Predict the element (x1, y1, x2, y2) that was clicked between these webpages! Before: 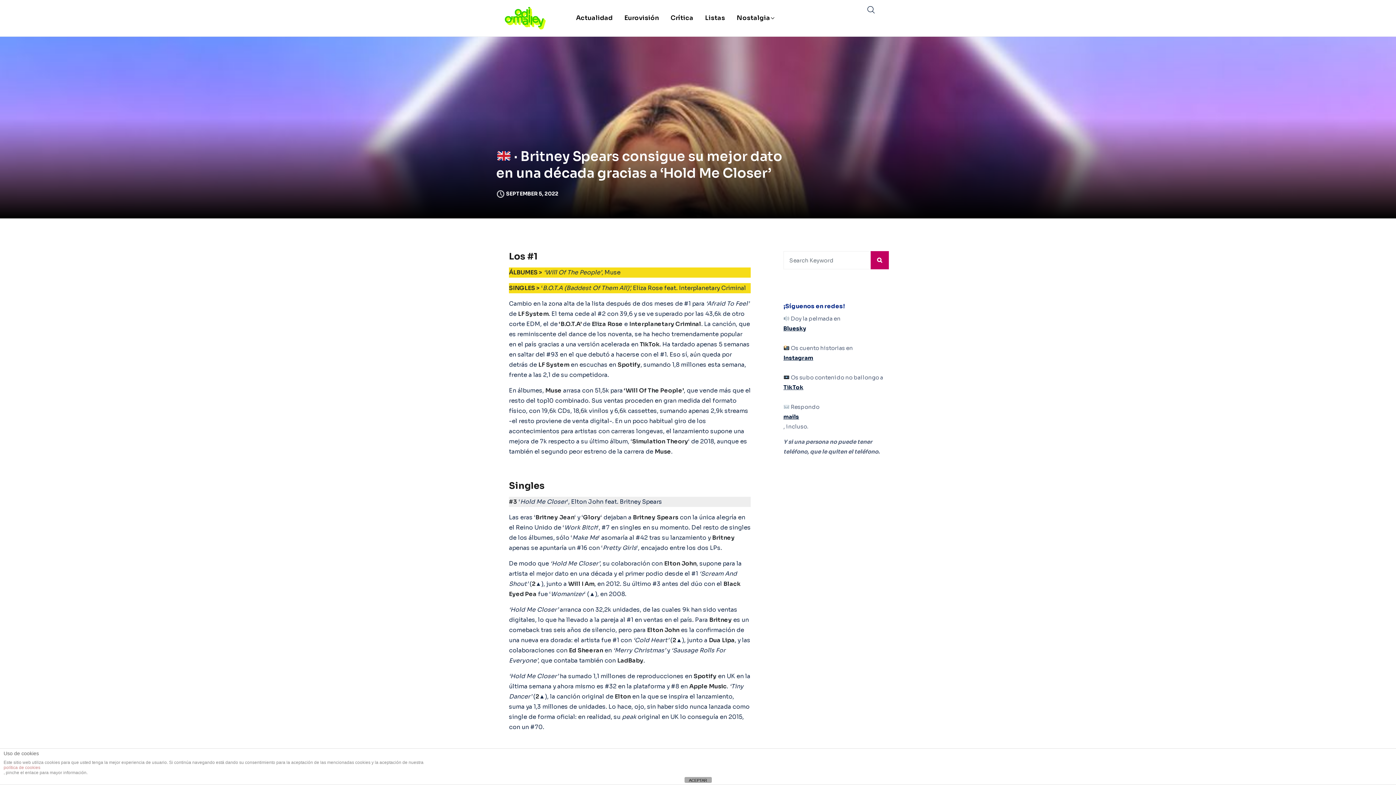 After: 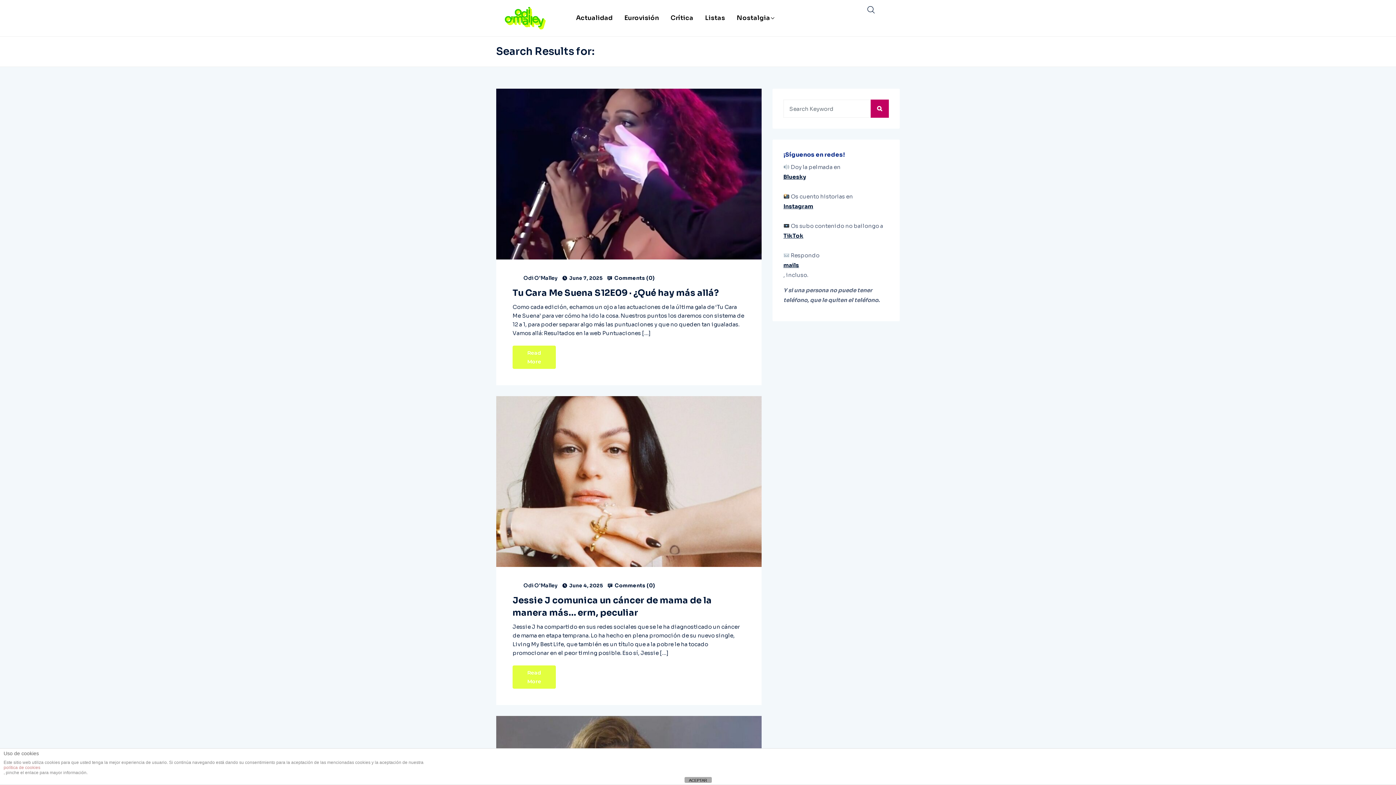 Action: bbox: (870, 251, 889, 269)